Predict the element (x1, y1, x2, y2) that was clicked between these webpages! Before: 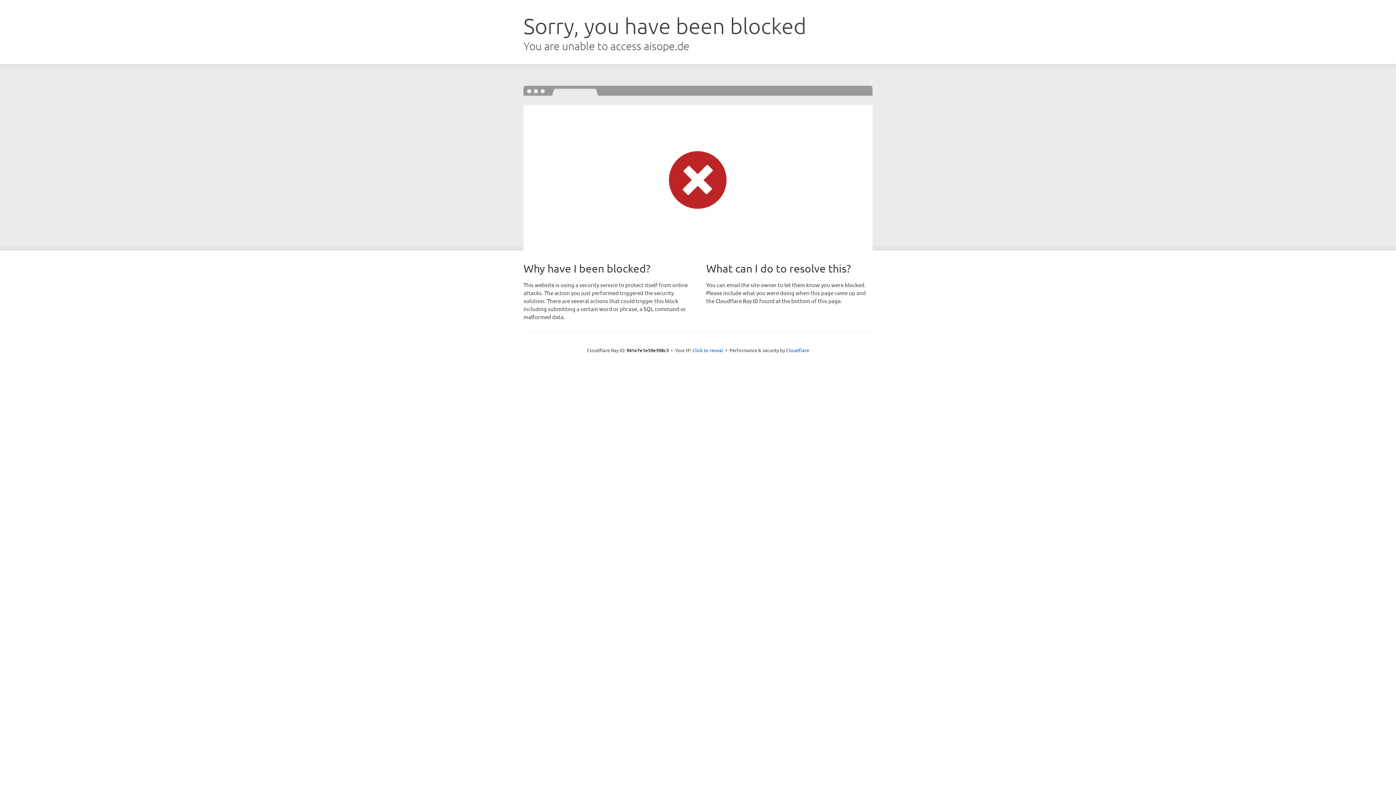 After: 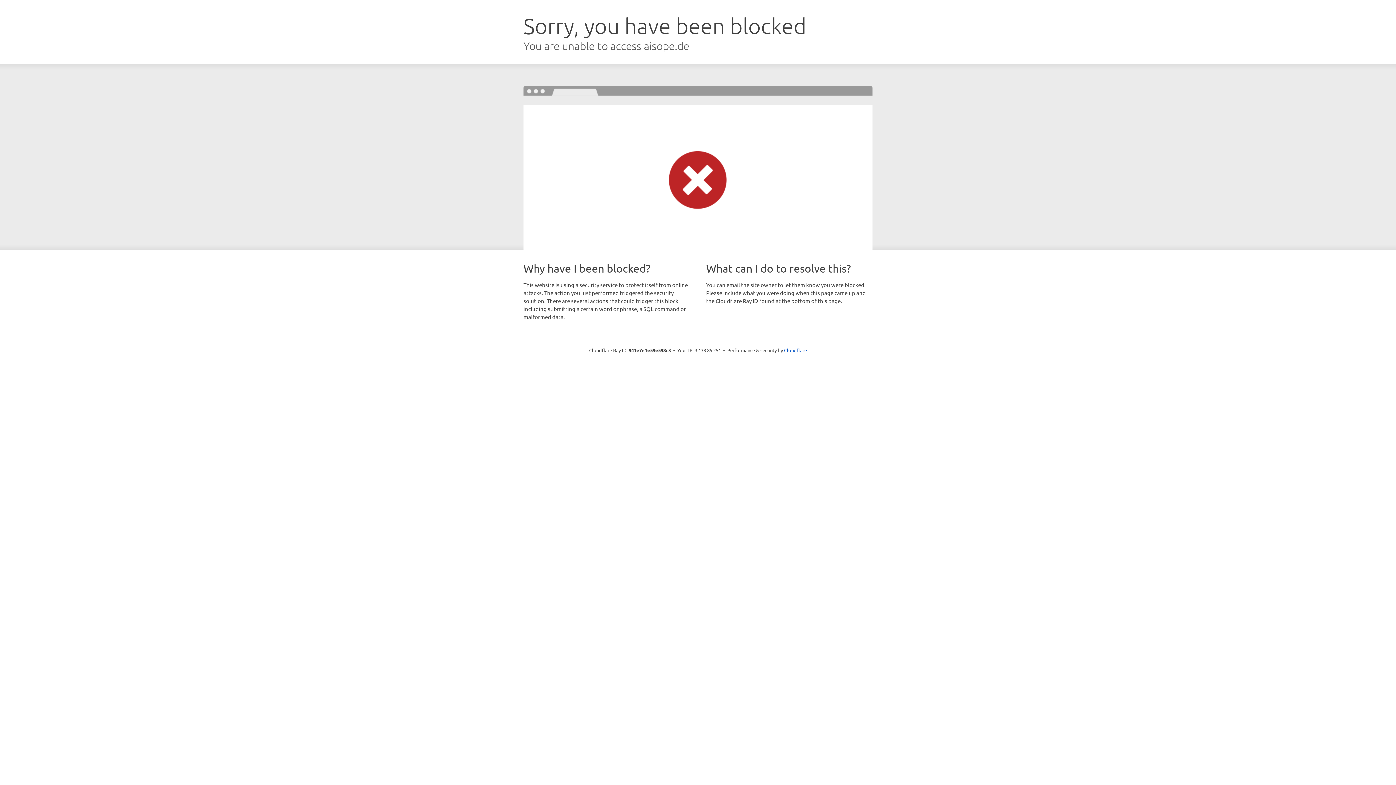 Action: bbox: (692, 346, 723, 353) label: Click to reveal